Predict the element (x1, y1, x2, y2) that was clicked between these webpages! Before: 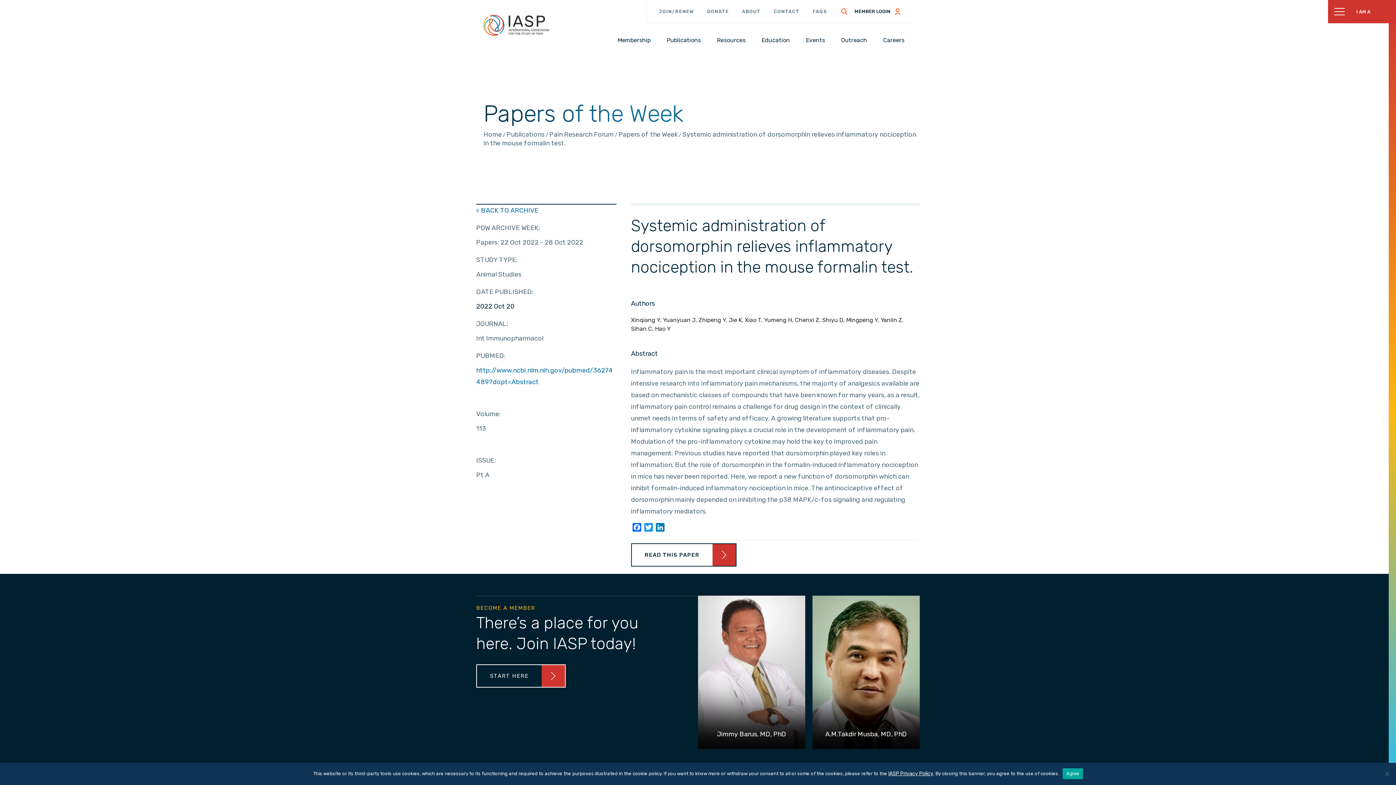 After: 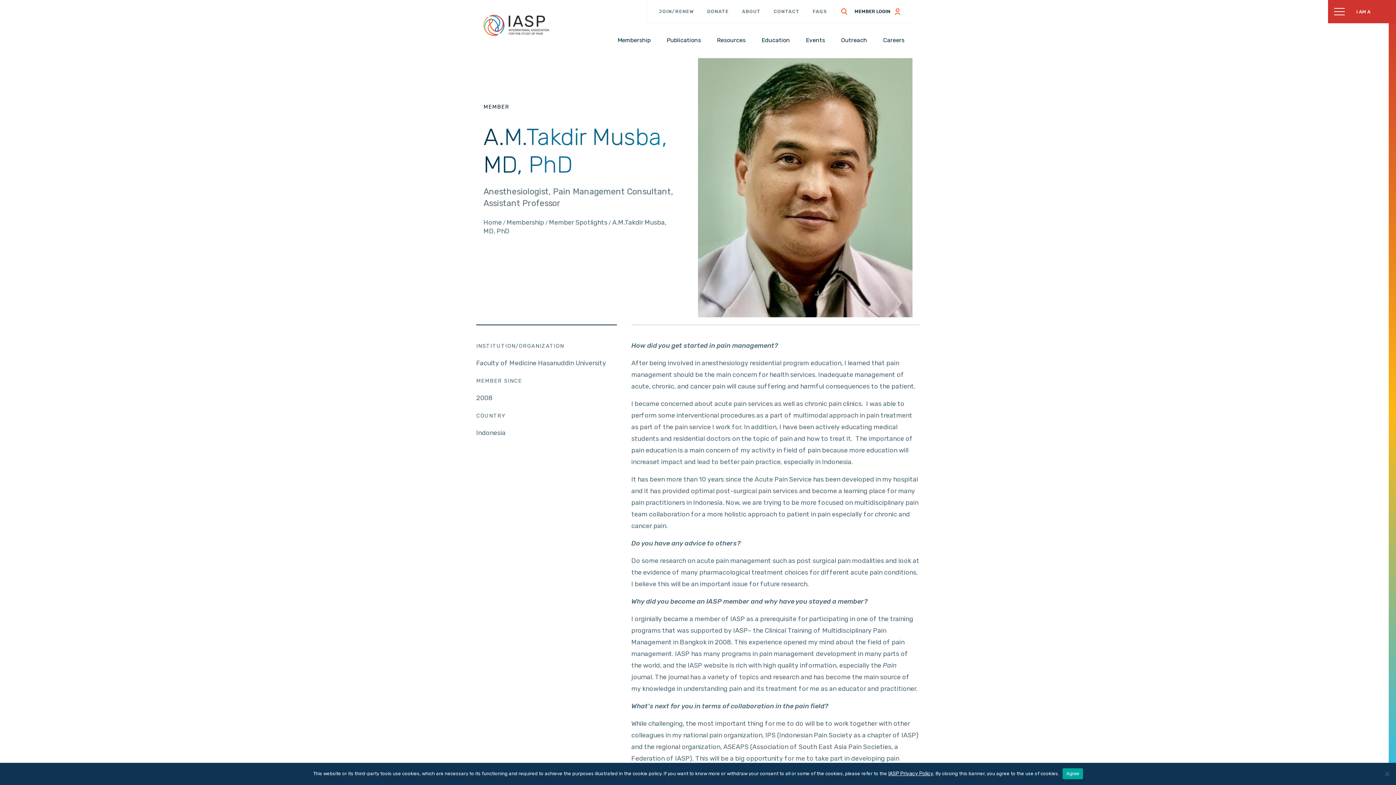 Action: bbox: (812, 596, 920, 749) label: A.M.Takdir Musba, MD, PhD